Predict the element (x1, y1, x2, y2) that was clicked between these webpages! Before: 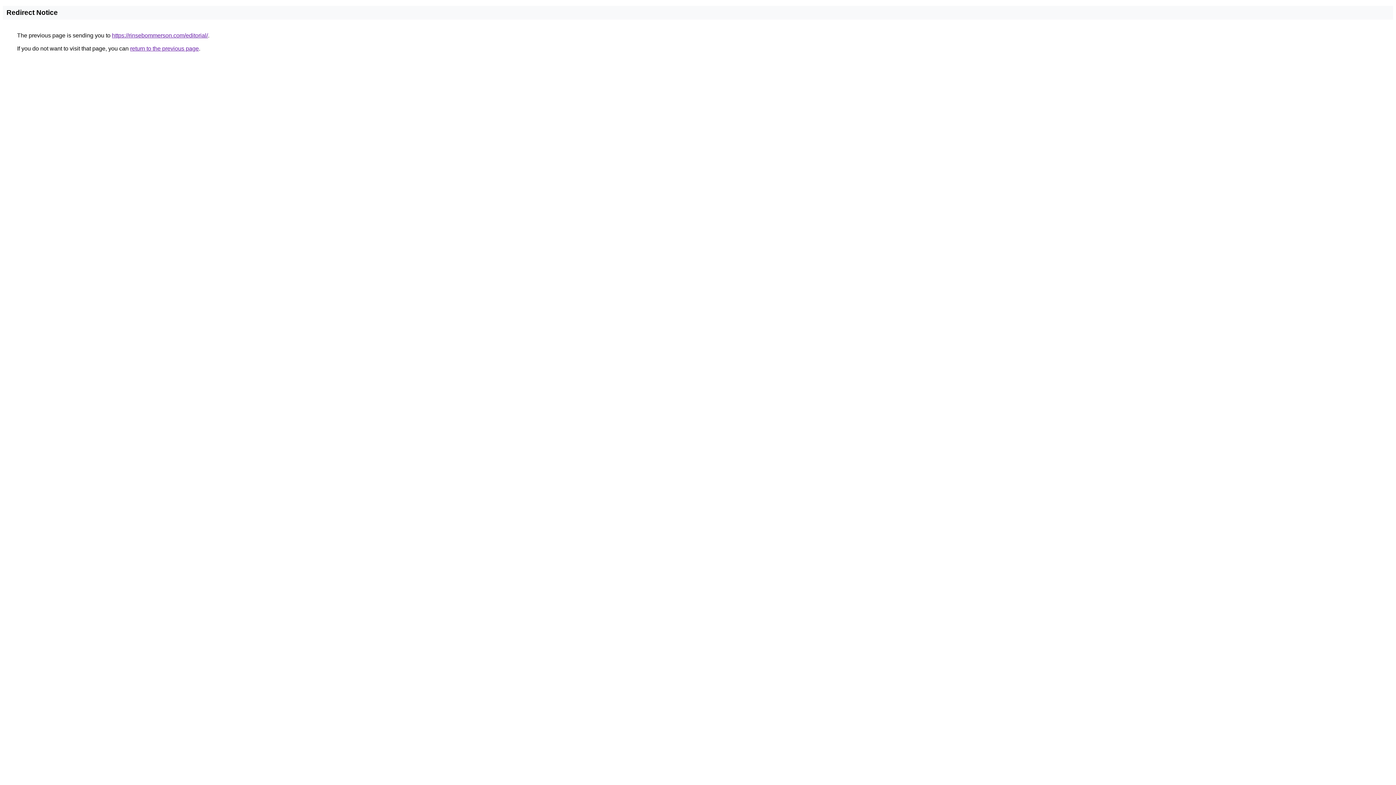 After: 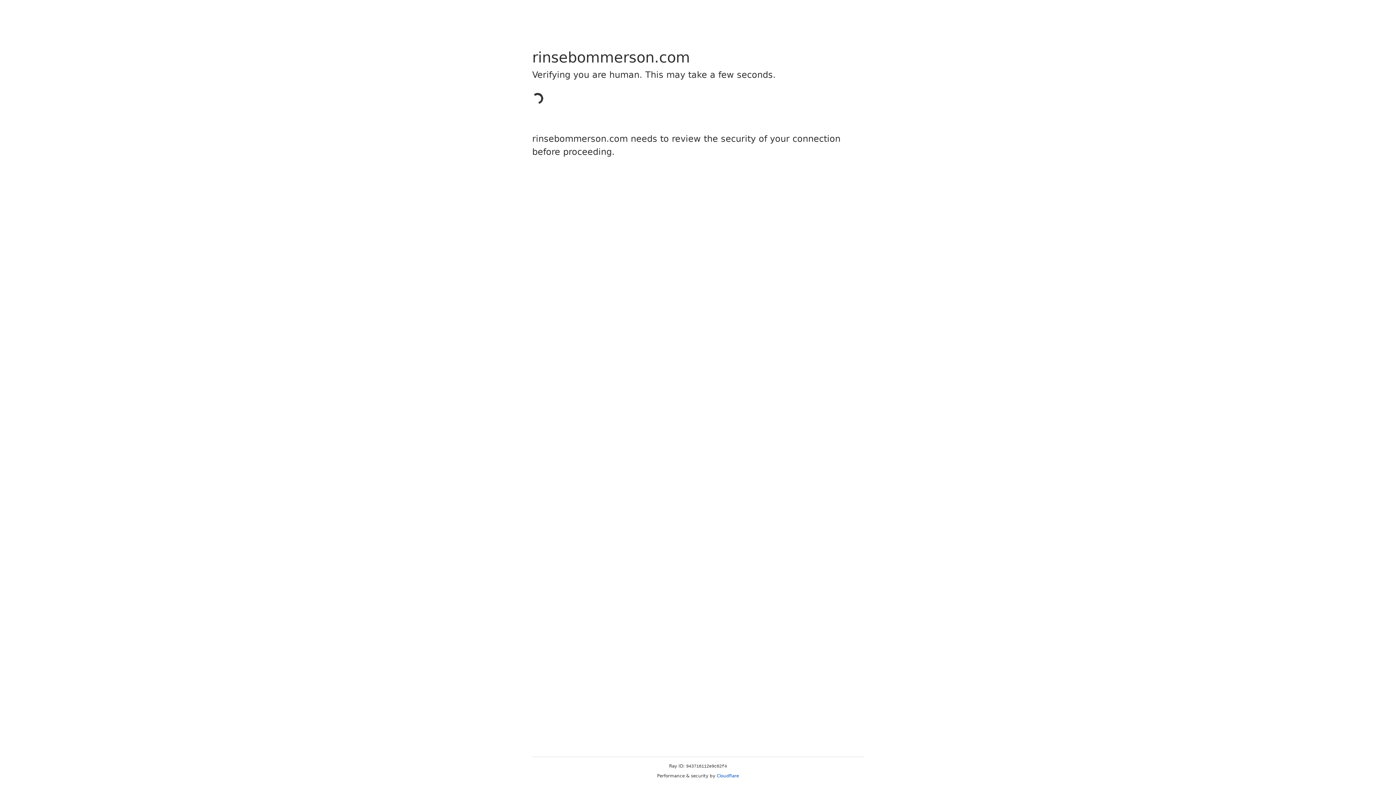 Action: bbox: (112, 32, 208, 38) label: https://rinsebommerson.com/editorial/